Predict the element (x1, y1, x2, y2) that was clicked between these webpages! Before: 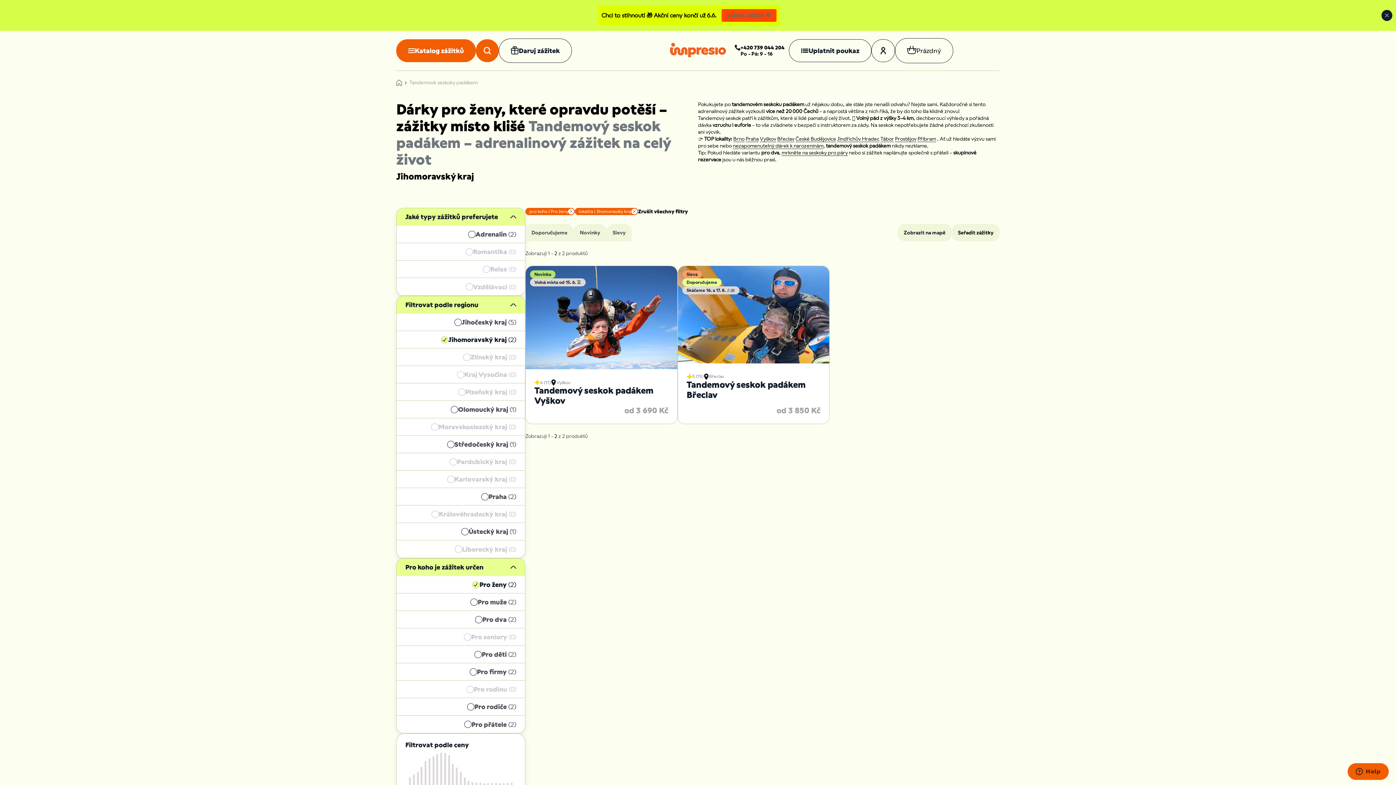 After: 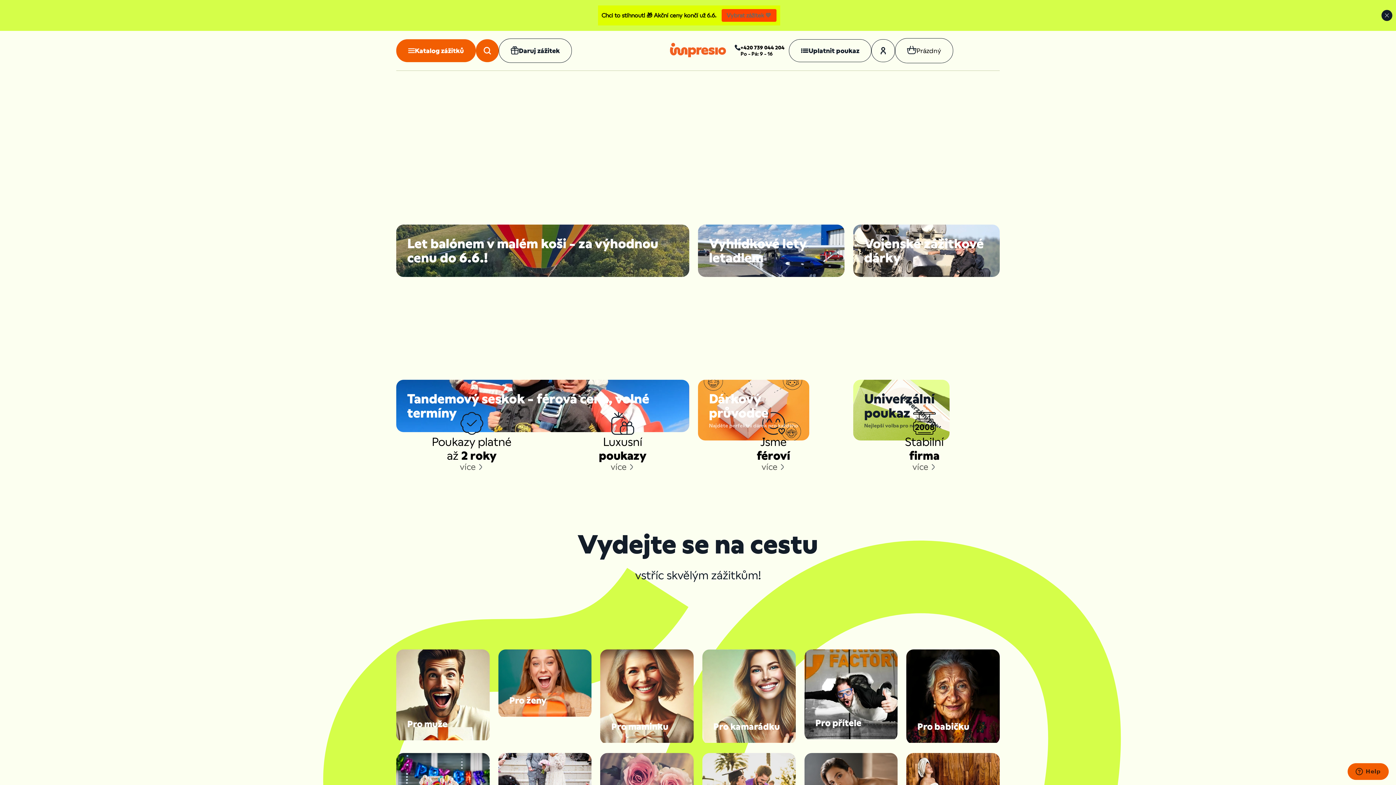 Action: bbox: (670, 42, 726, 58)